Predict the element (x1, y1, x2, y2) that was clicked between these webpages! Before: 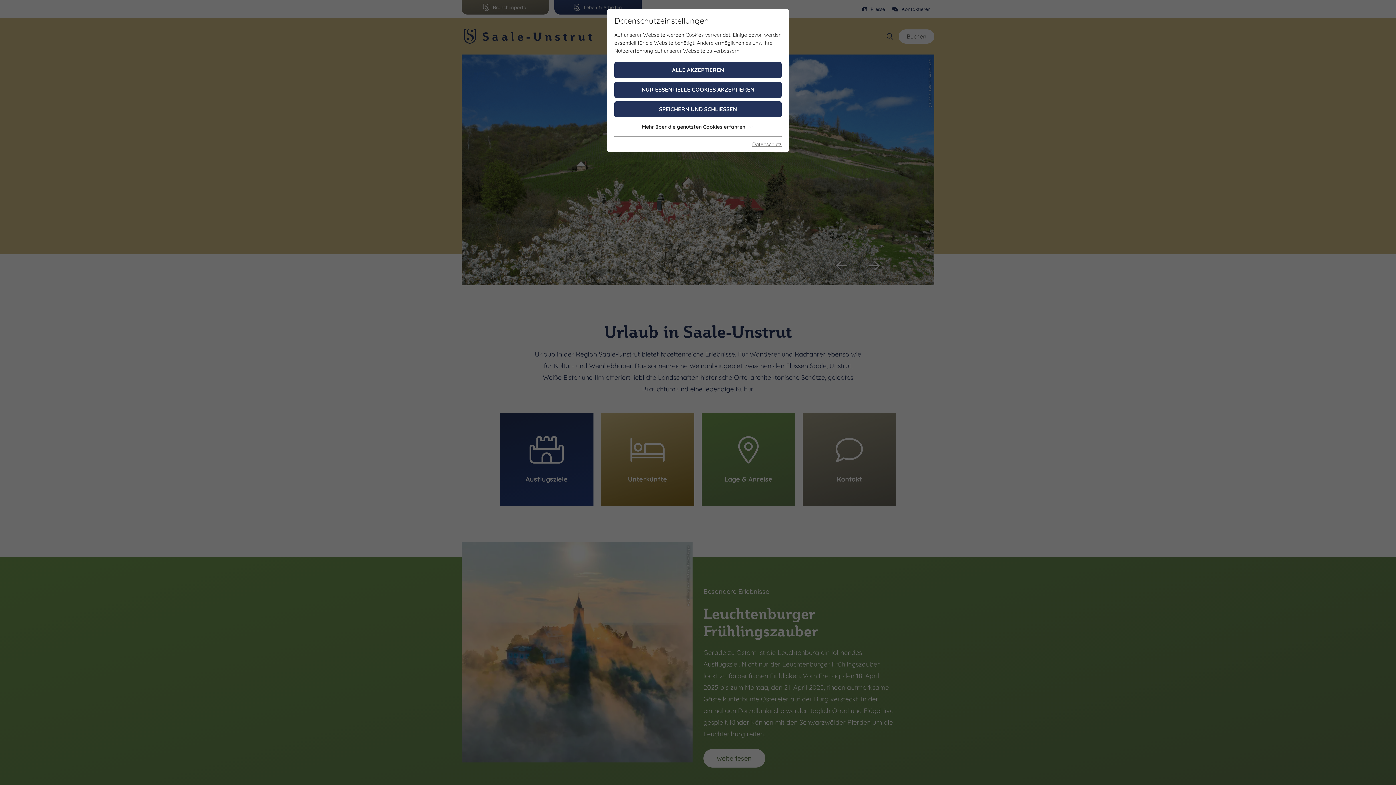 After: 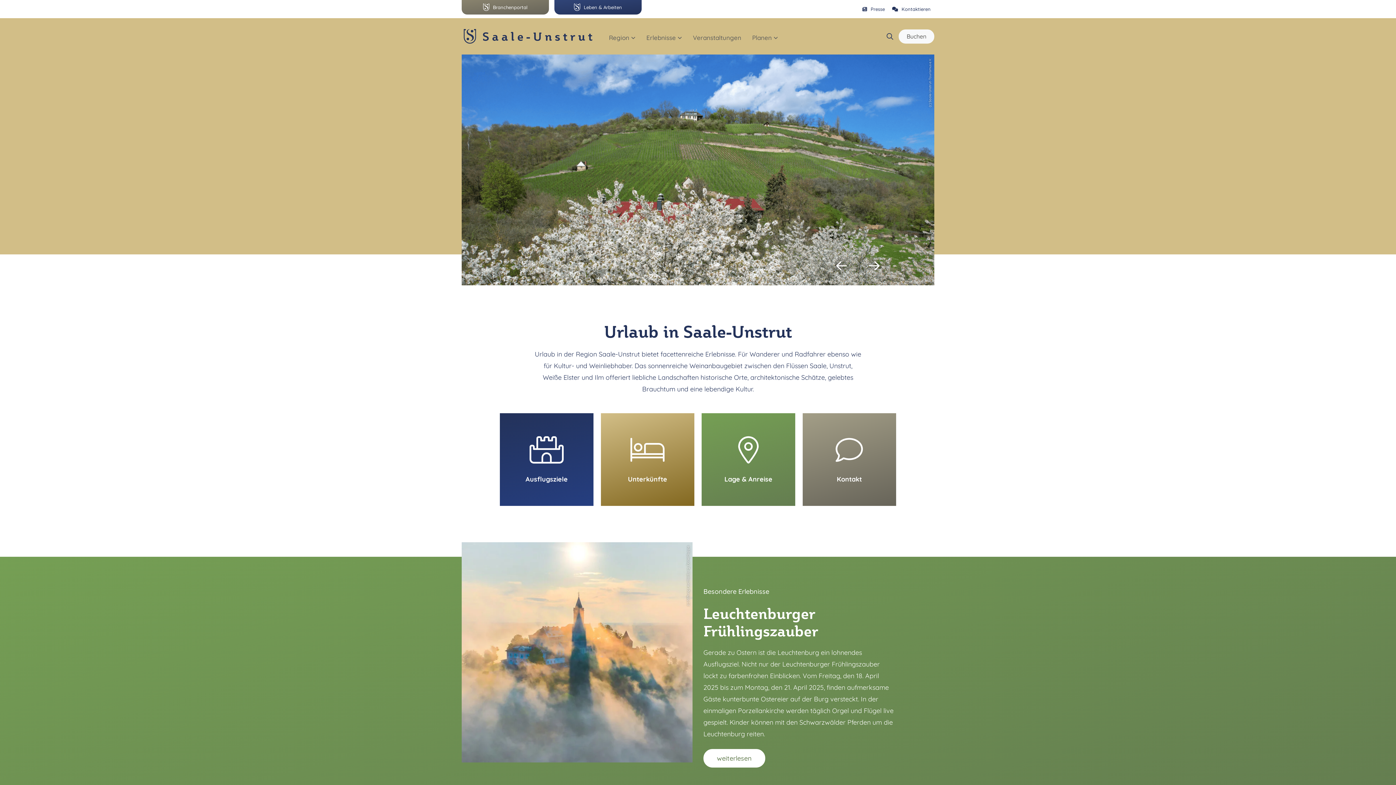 Action: bbox: (614, 62, 781, 78) label: ALLE AKZEPTIEREN